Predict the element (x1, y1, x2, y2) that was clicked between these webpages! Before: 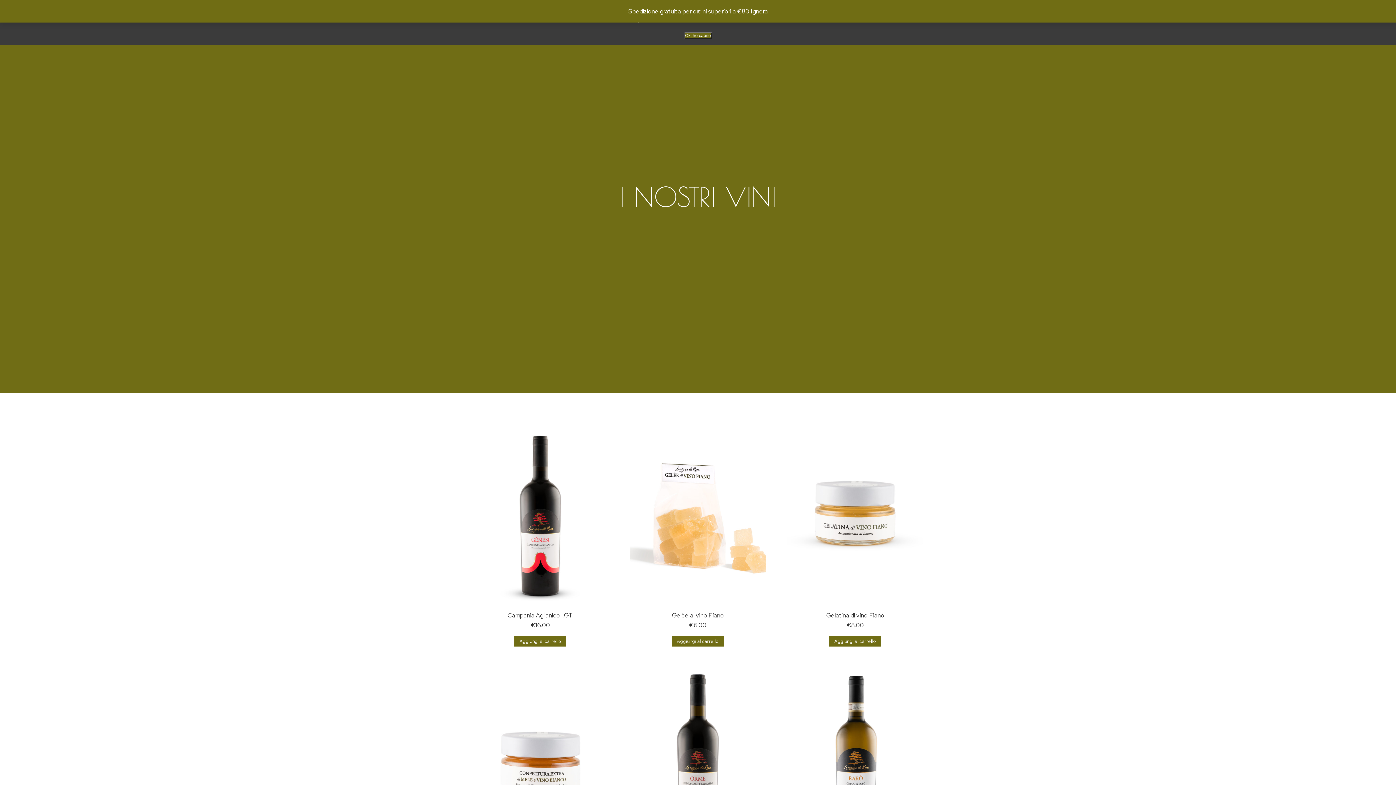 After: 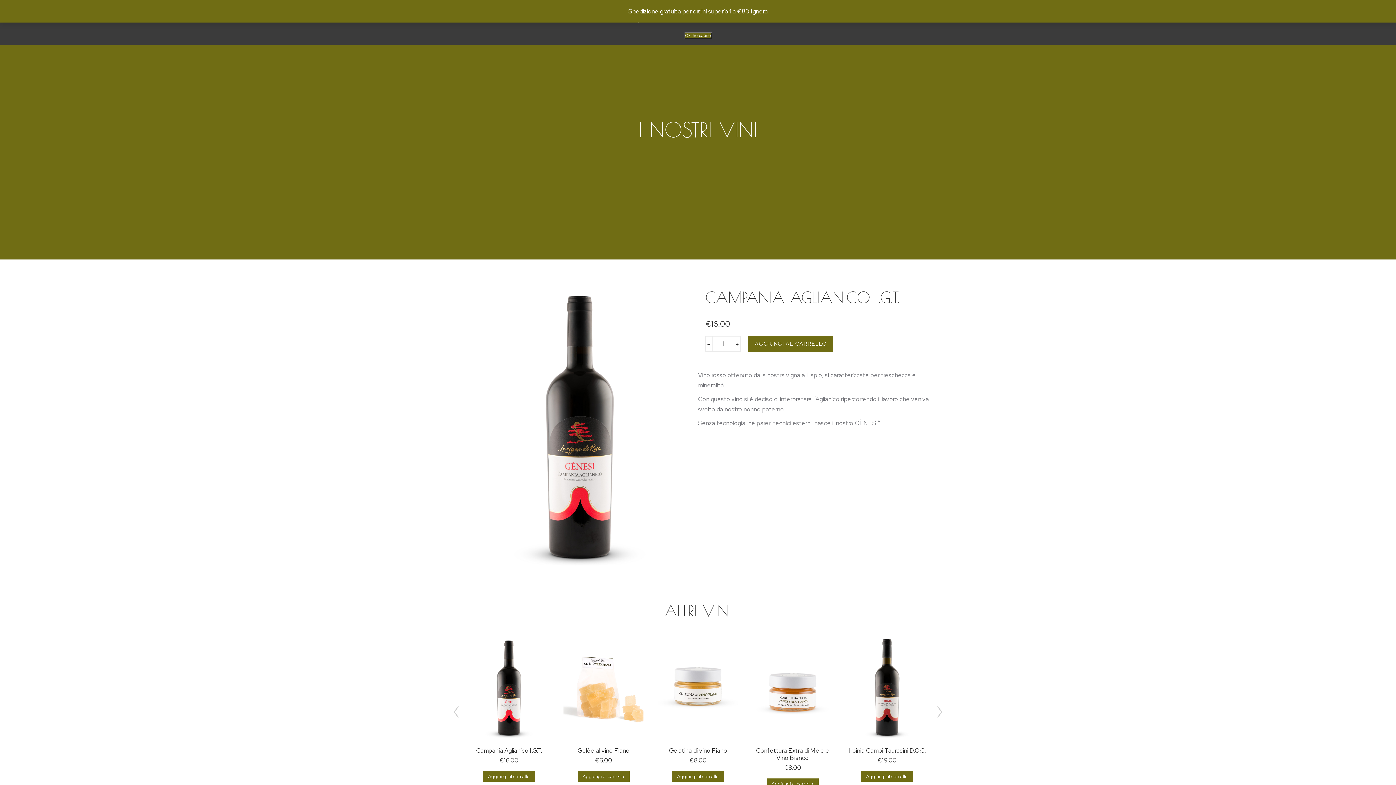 Action: bbox: (507, 611, 573, 619) label: Campania Aglianico I.G.T.